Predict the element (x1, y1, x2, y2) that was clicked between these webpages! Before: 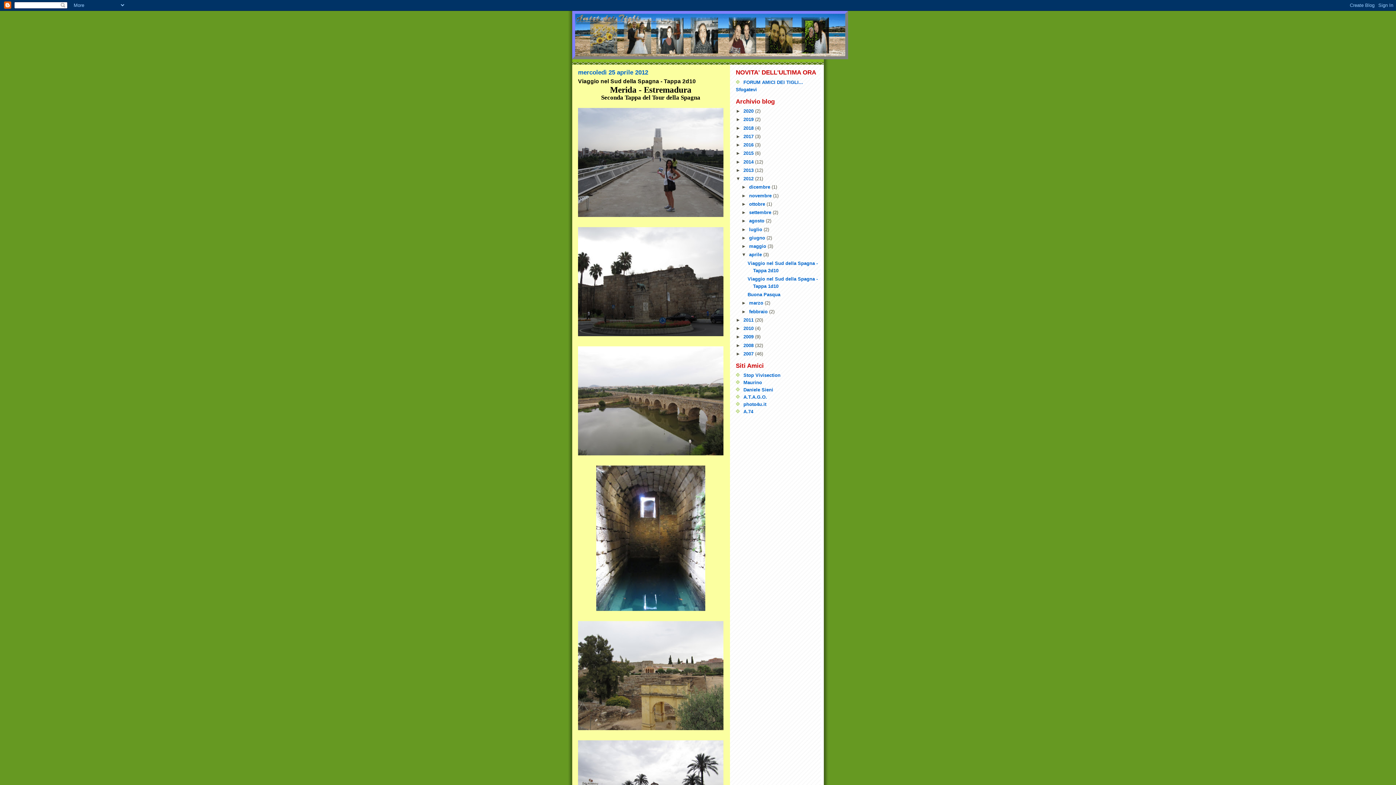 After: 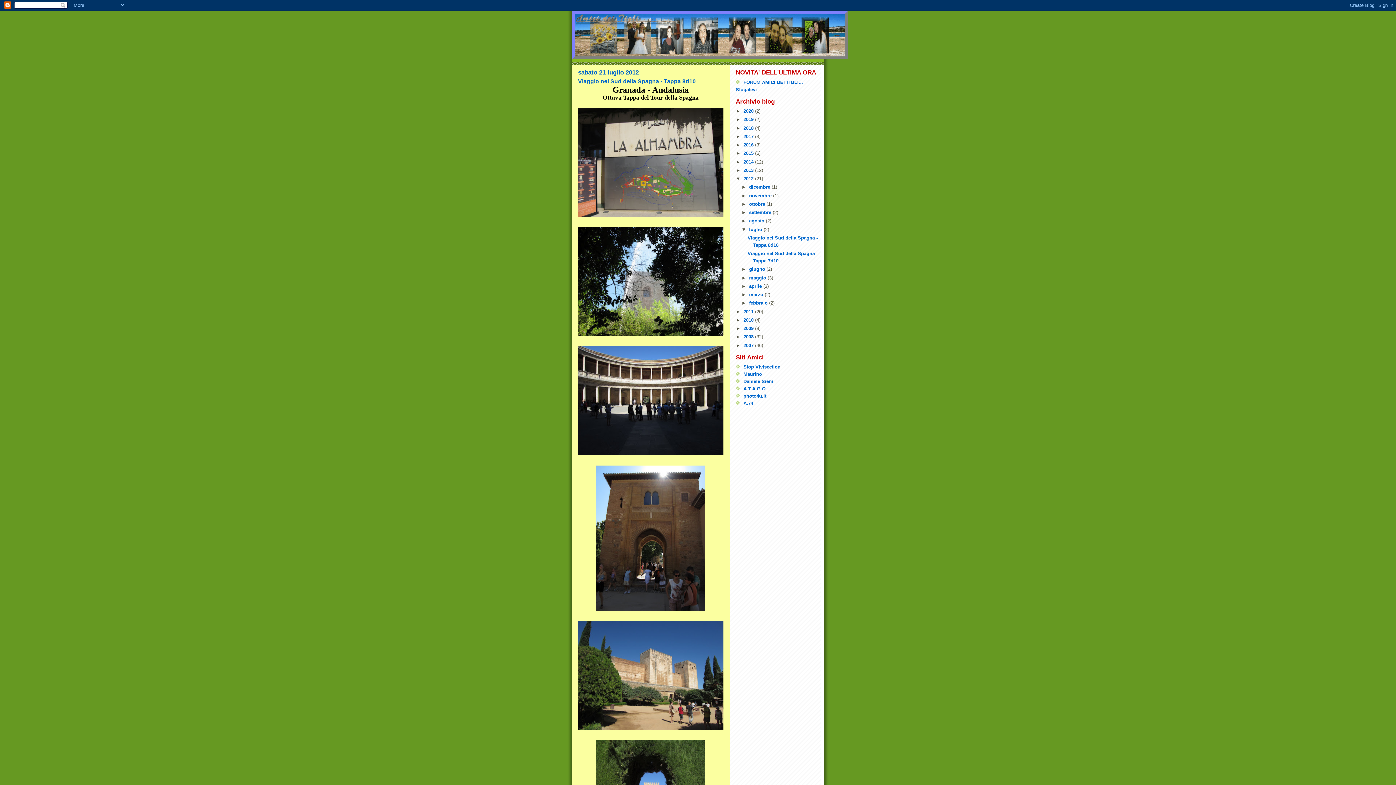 Action: bbox: (749, 226, 763, 232) label: luglio 